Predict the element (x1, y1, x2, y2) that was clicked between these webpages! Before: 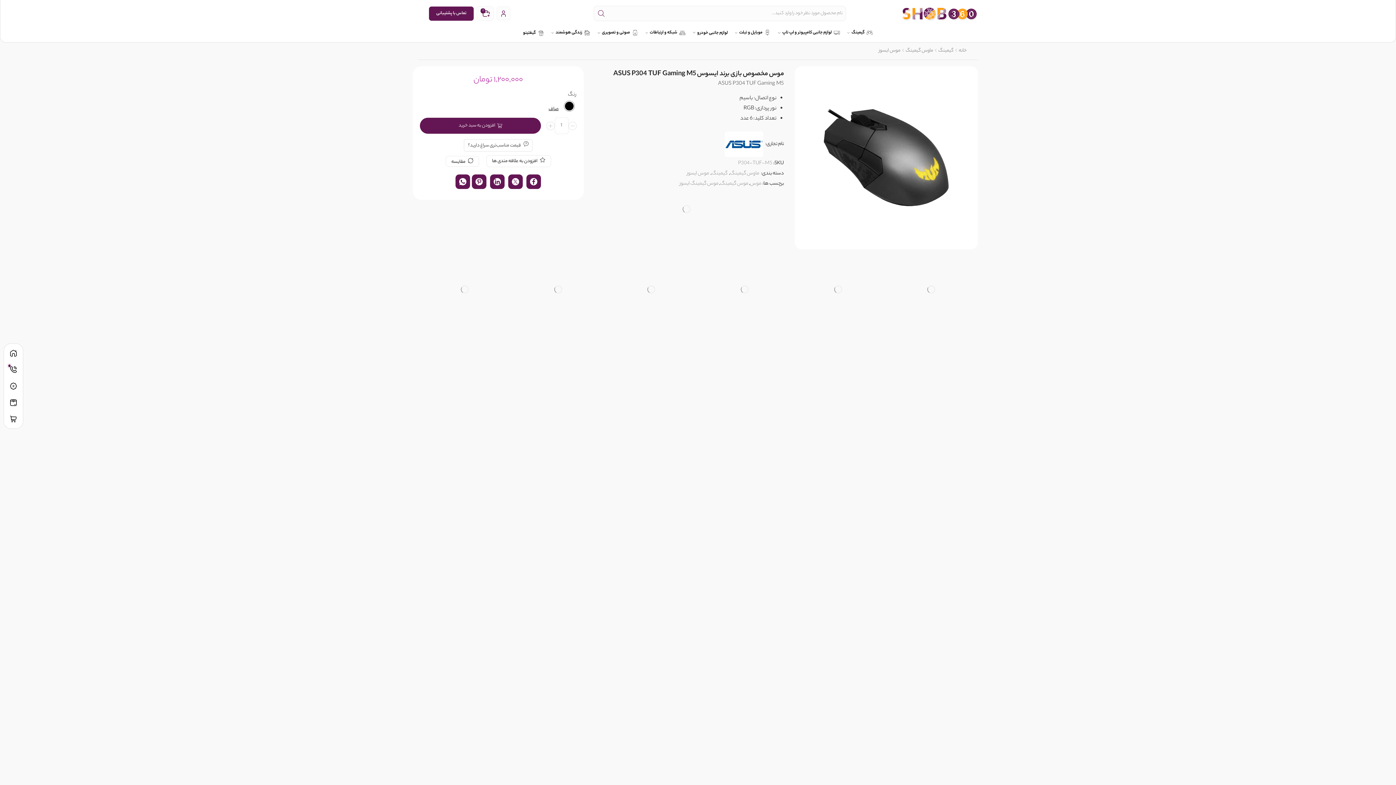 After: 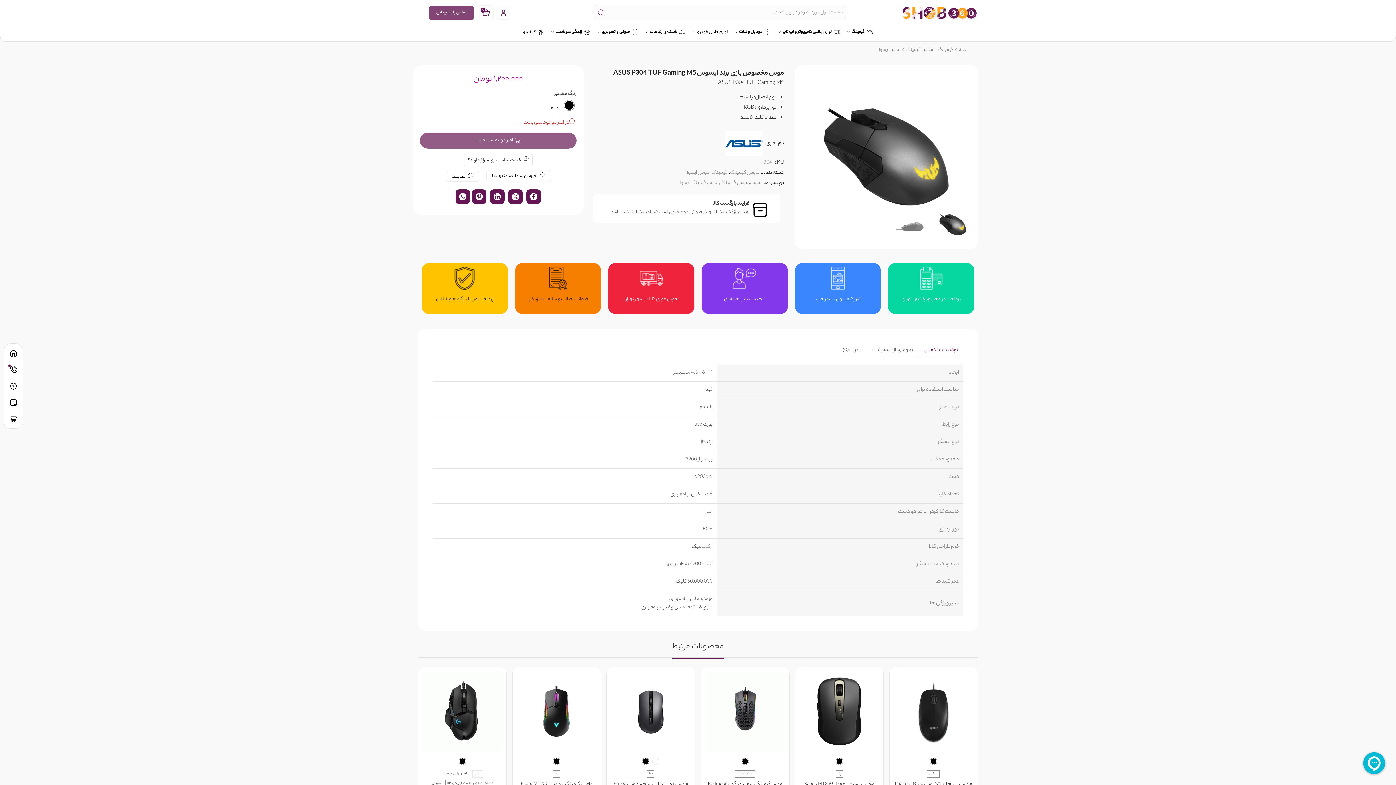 Action: label: تماس با پشتیبانی bbox: (429, 6, 473, 20)